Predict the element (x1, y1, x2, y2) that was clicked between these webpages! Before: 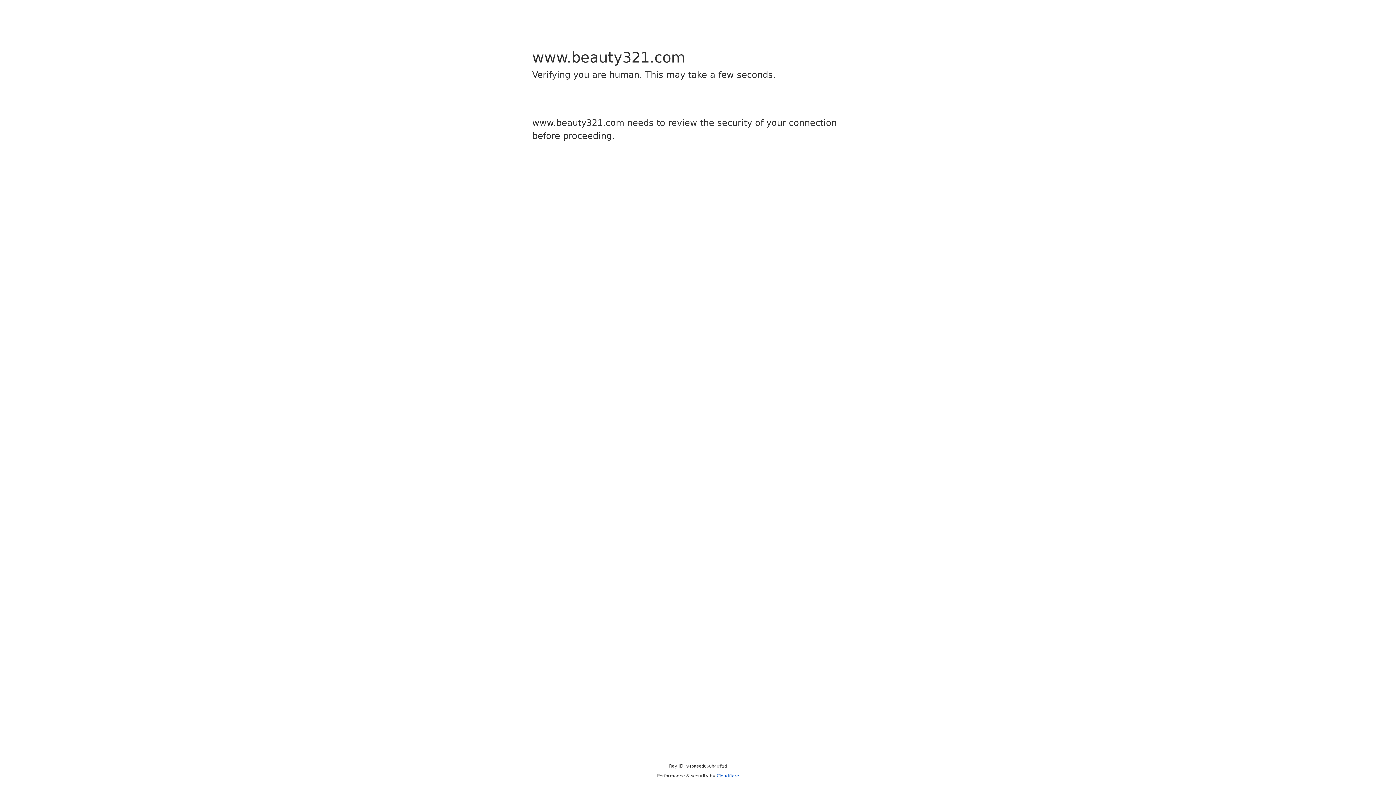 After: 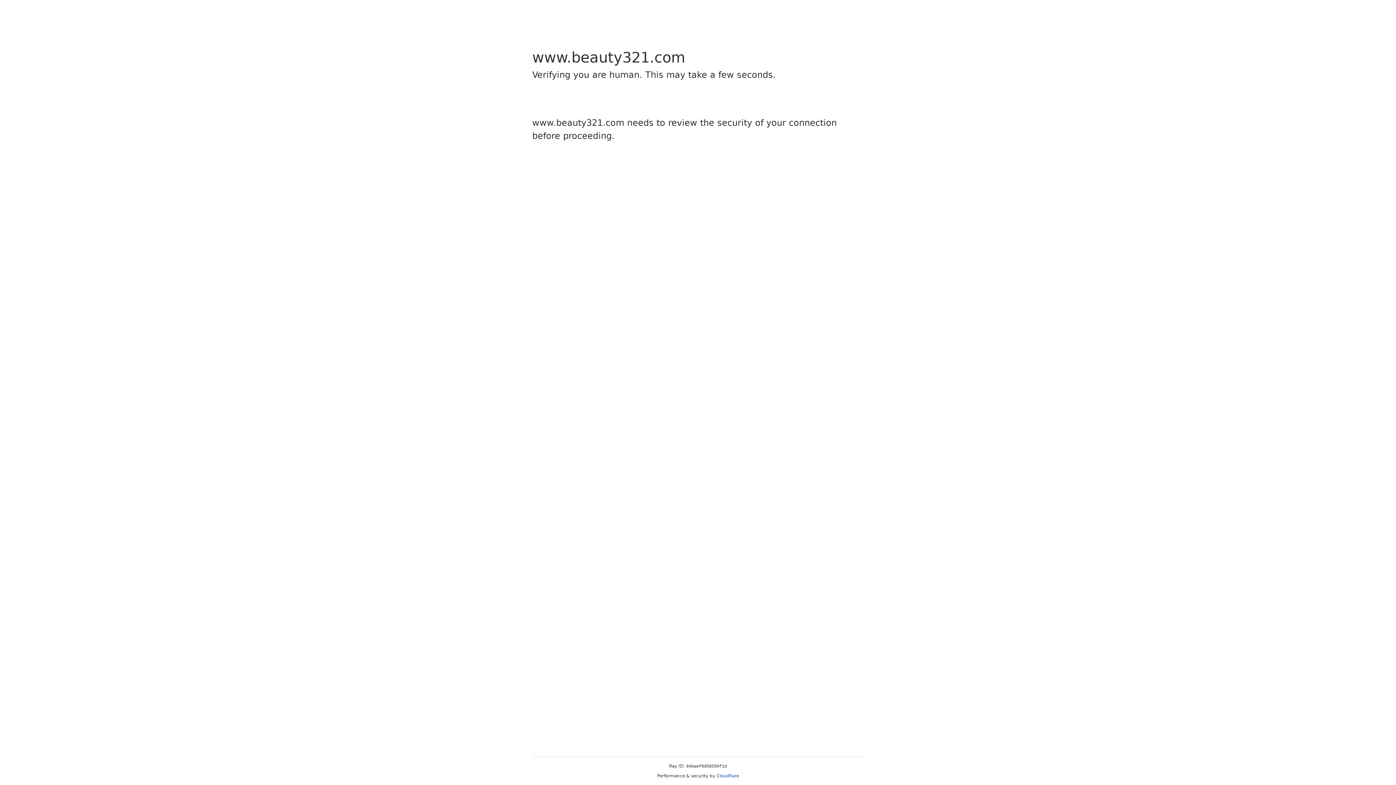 Action: label: Cloudflare bbox: (716, 773, 739, 778)